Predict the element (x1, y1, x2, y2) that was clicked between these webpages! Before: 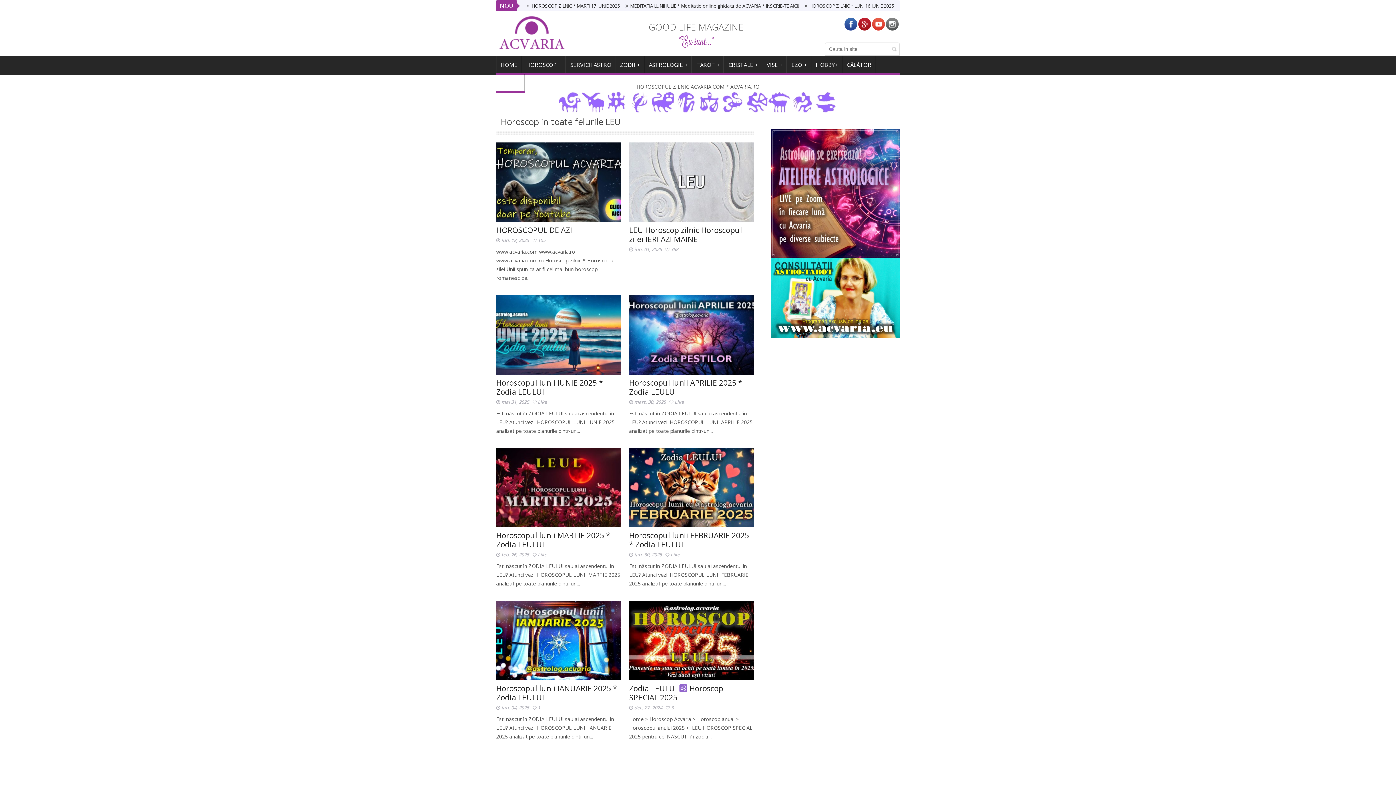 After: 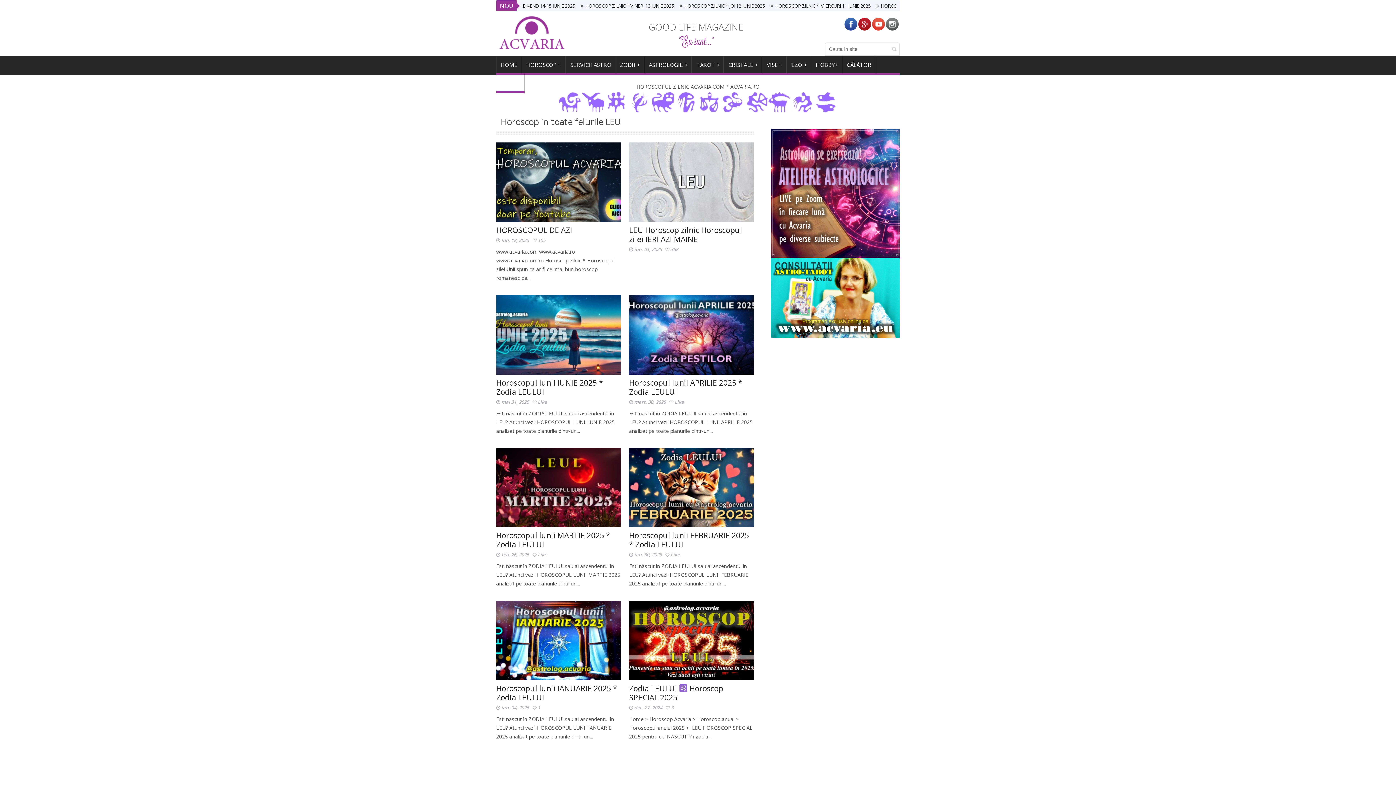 Action: bbox: (844, 17, 857, 30)